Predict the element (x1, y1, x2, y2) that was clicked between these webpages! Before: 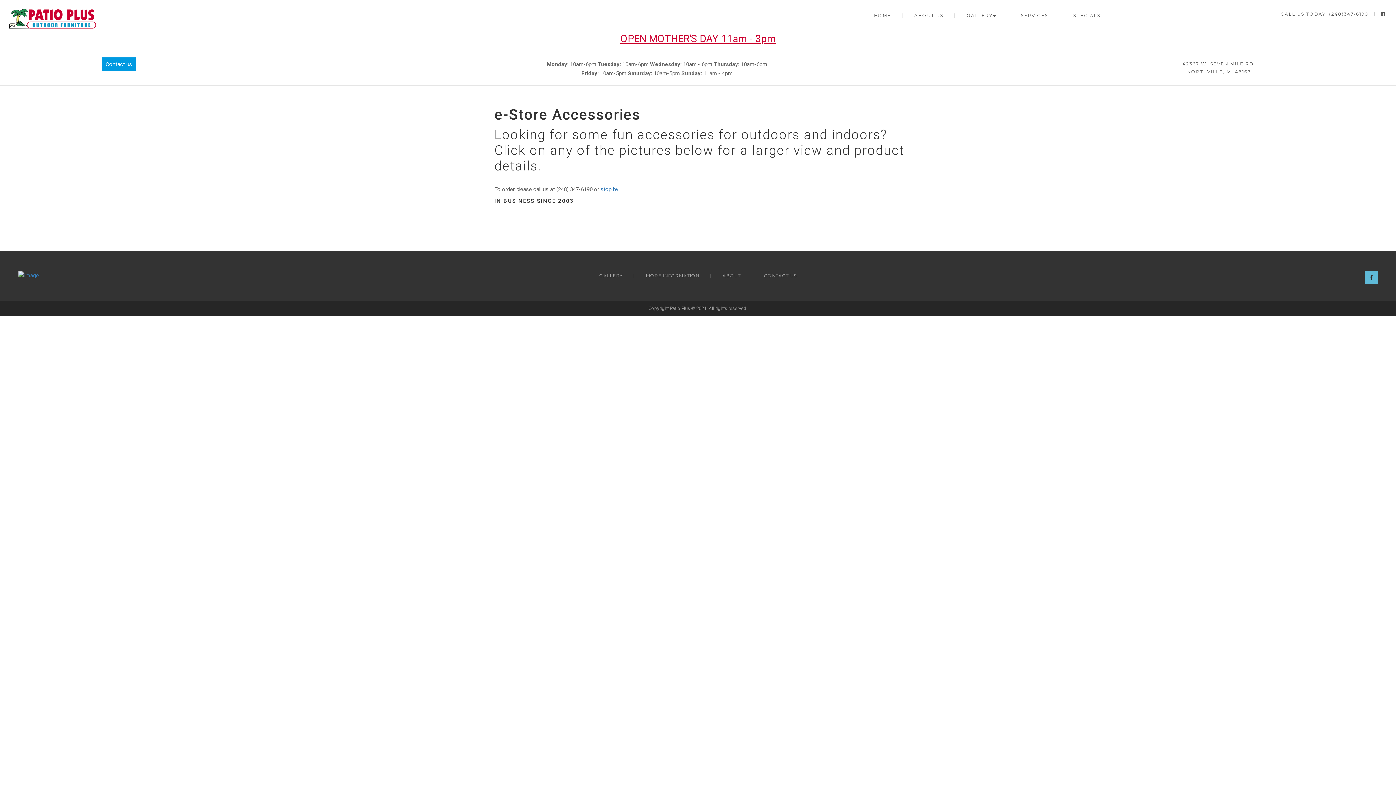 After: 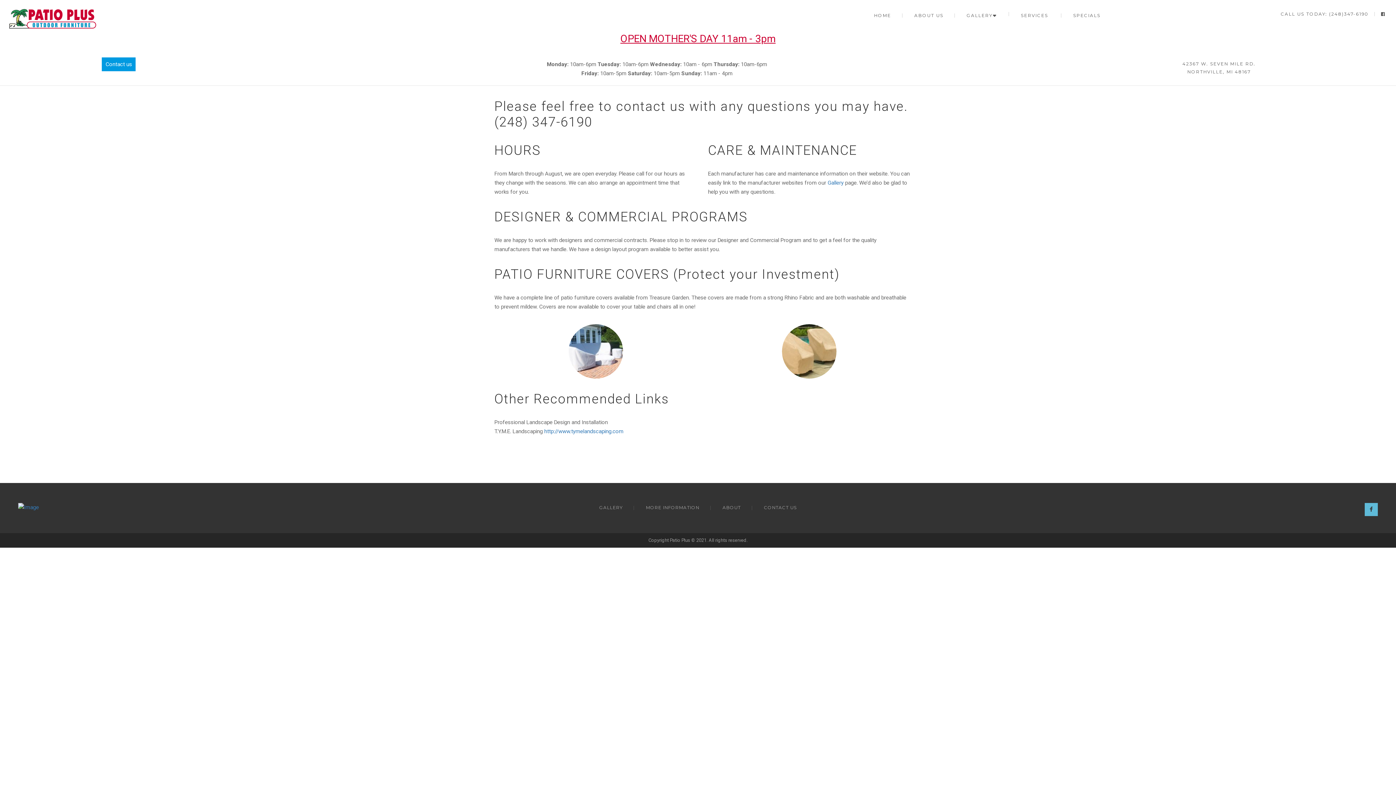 Action: bbox: (635, 272, 710, 280) label: MORE INFORMATION